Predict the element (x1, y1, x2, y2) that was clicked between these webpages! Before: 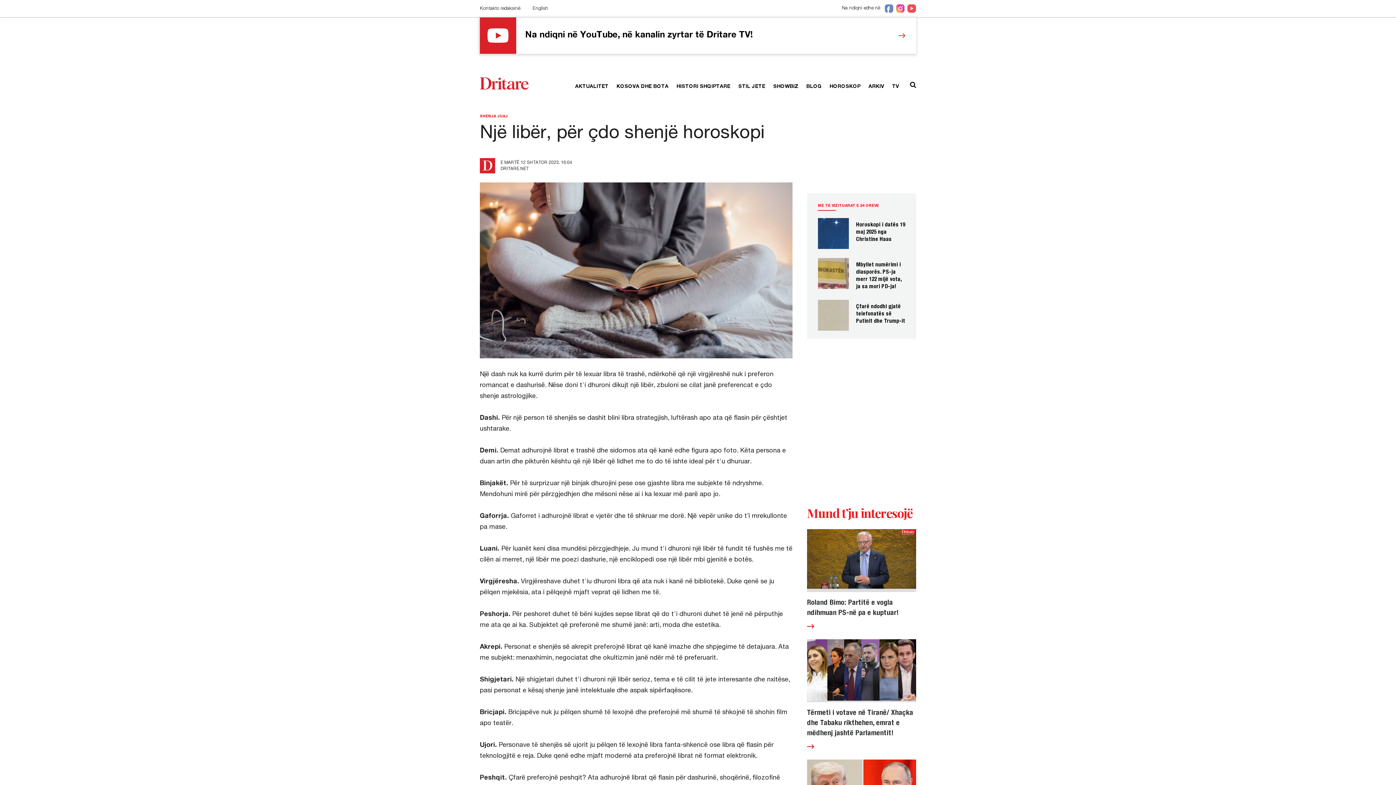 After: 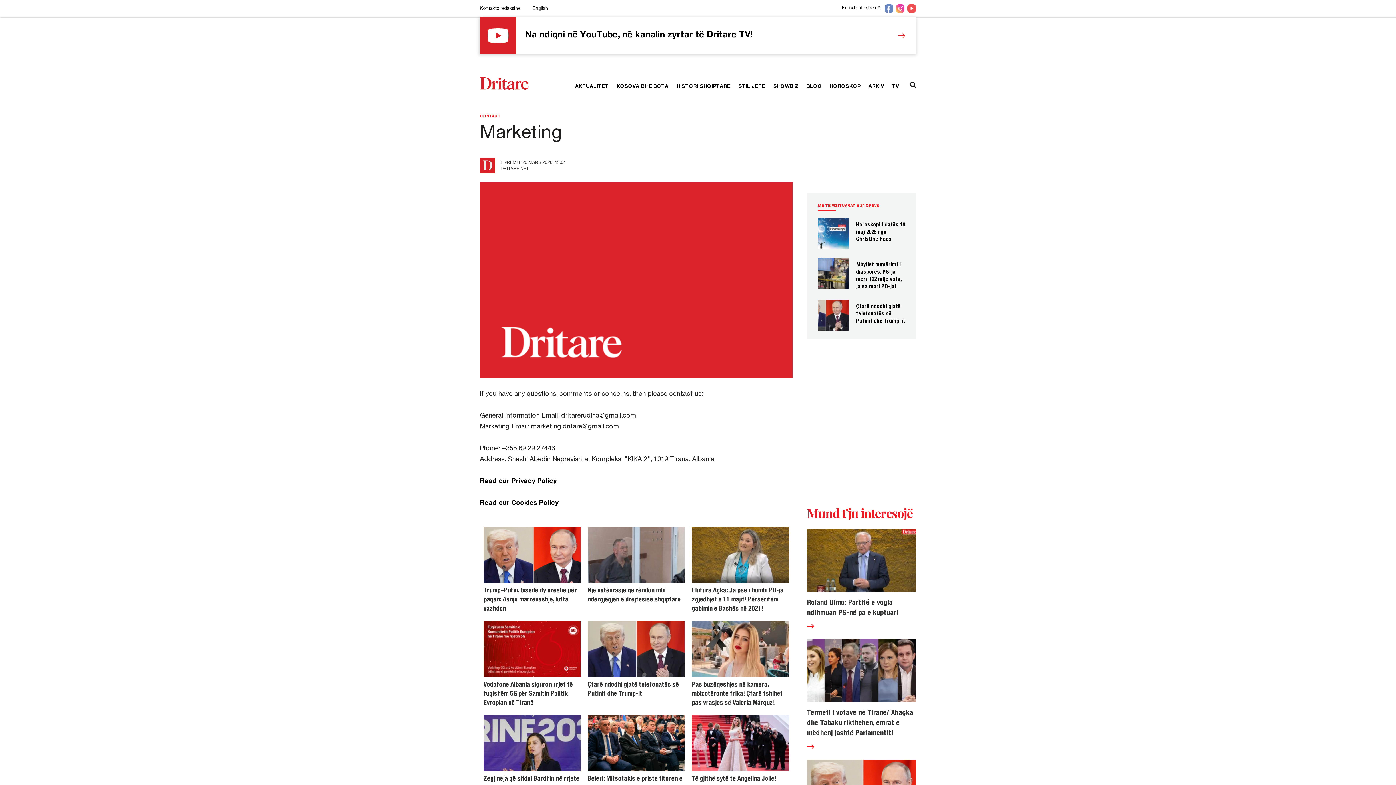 Action: bbox: (480, 6, 520, 11) label: Kontakto redaksinë